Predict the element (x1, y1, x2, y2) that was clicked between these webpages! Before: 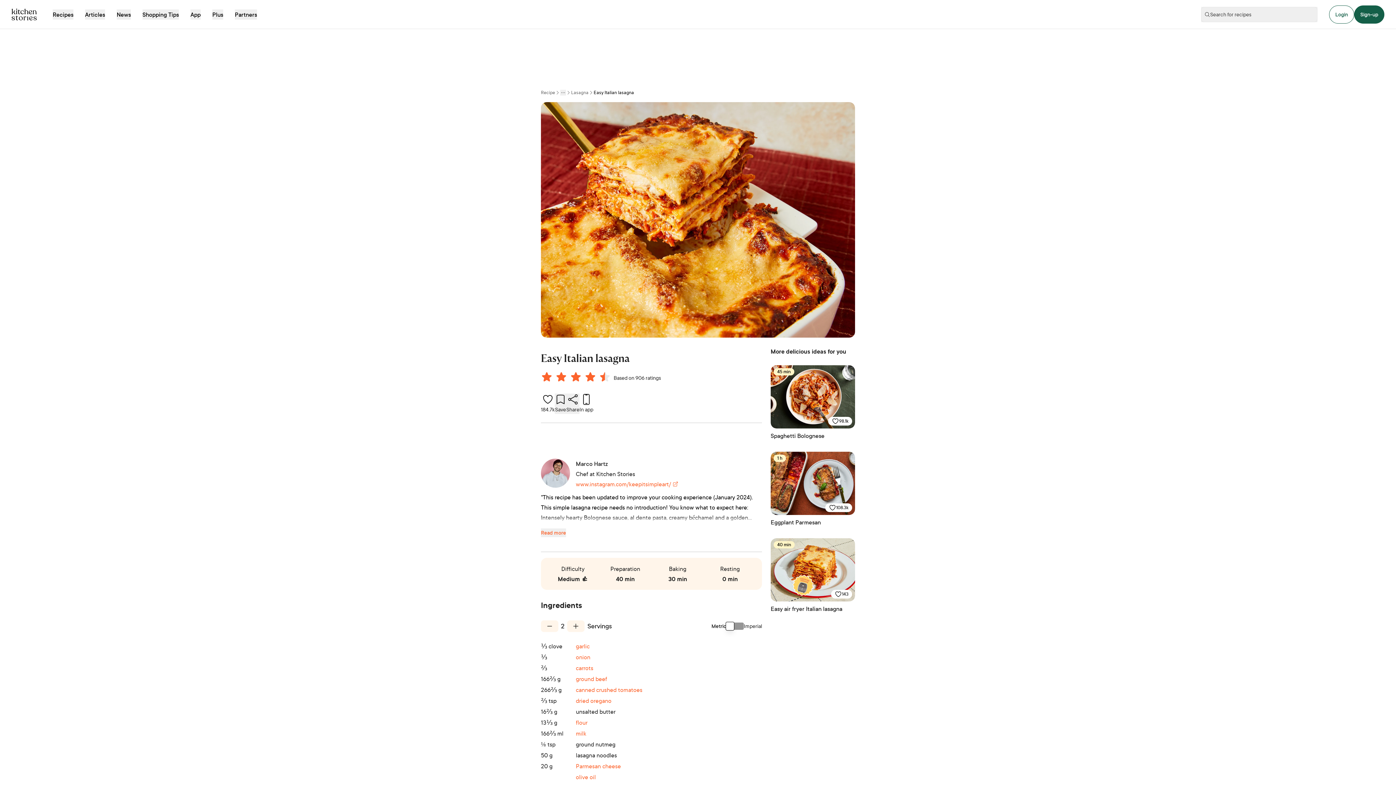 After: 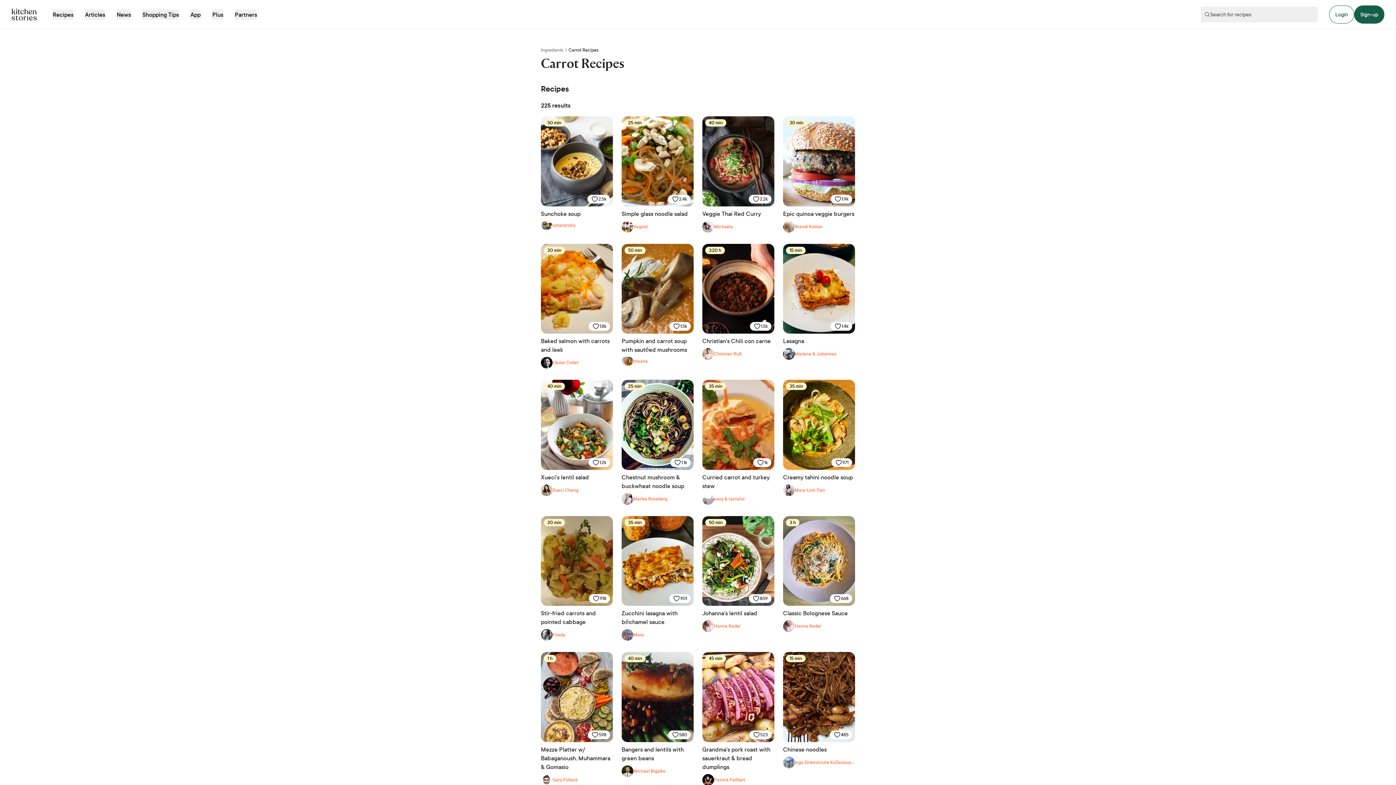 Action: label: carrots bbox: (576, 663, 593, 673)